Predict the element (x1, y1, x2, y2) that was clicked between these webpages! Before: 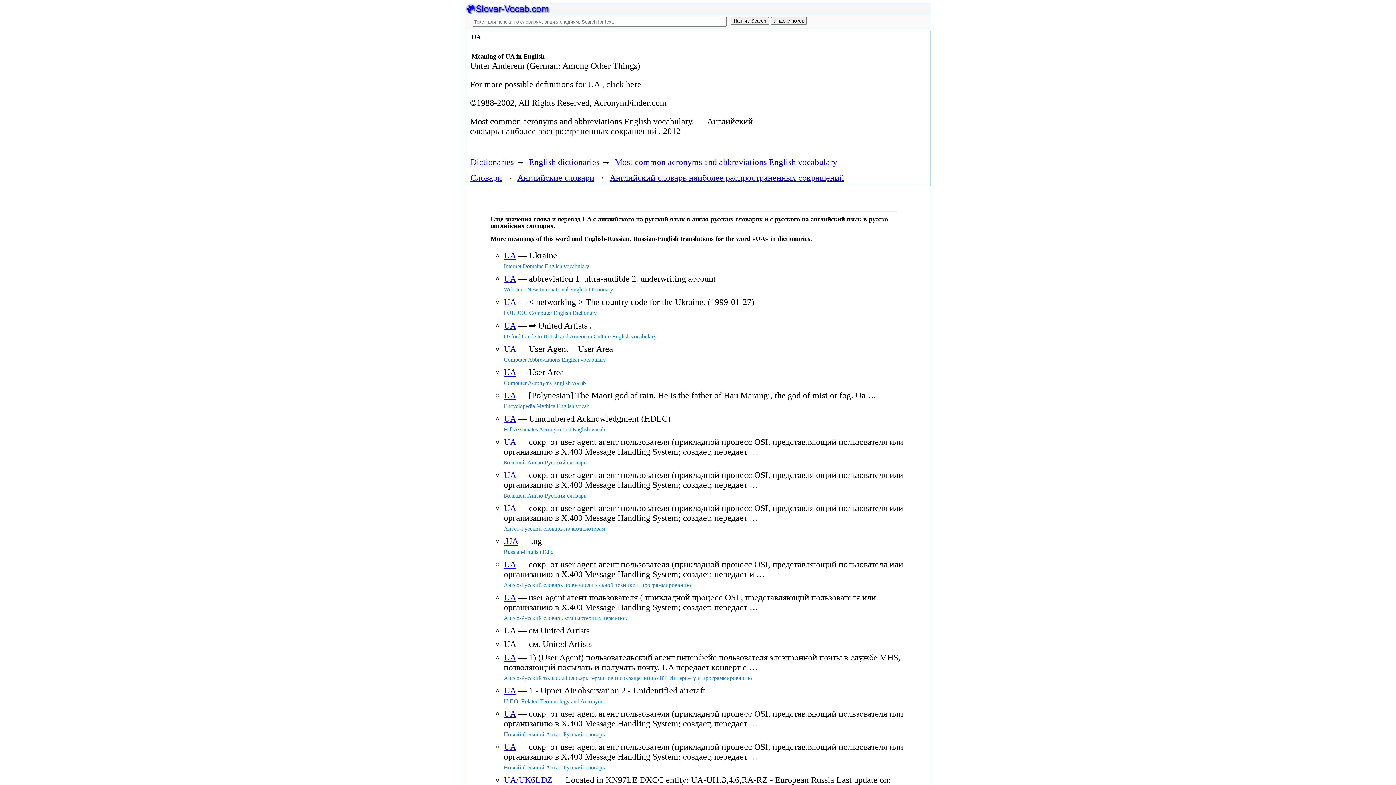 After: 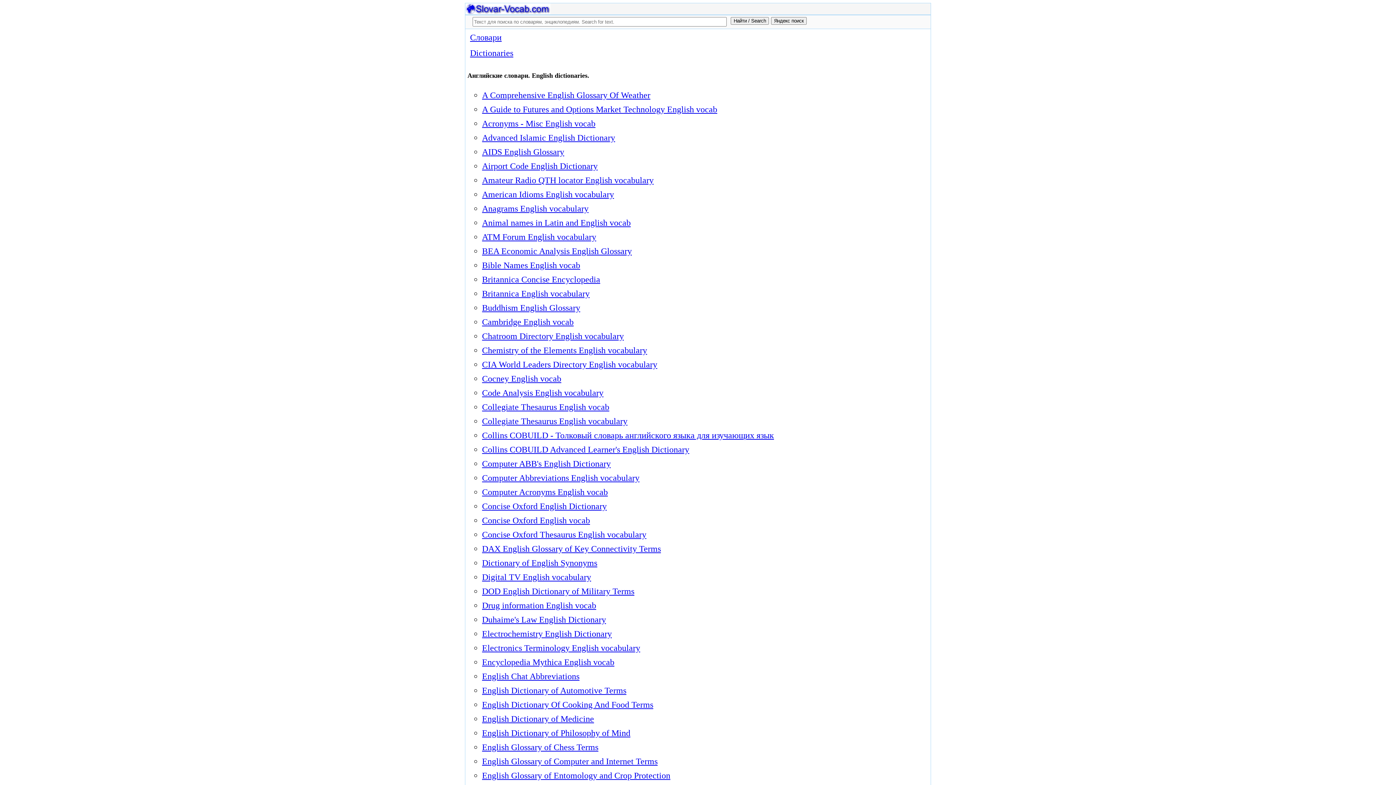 Action: bbox: (517, 173, 594, 182) label: Английские словари